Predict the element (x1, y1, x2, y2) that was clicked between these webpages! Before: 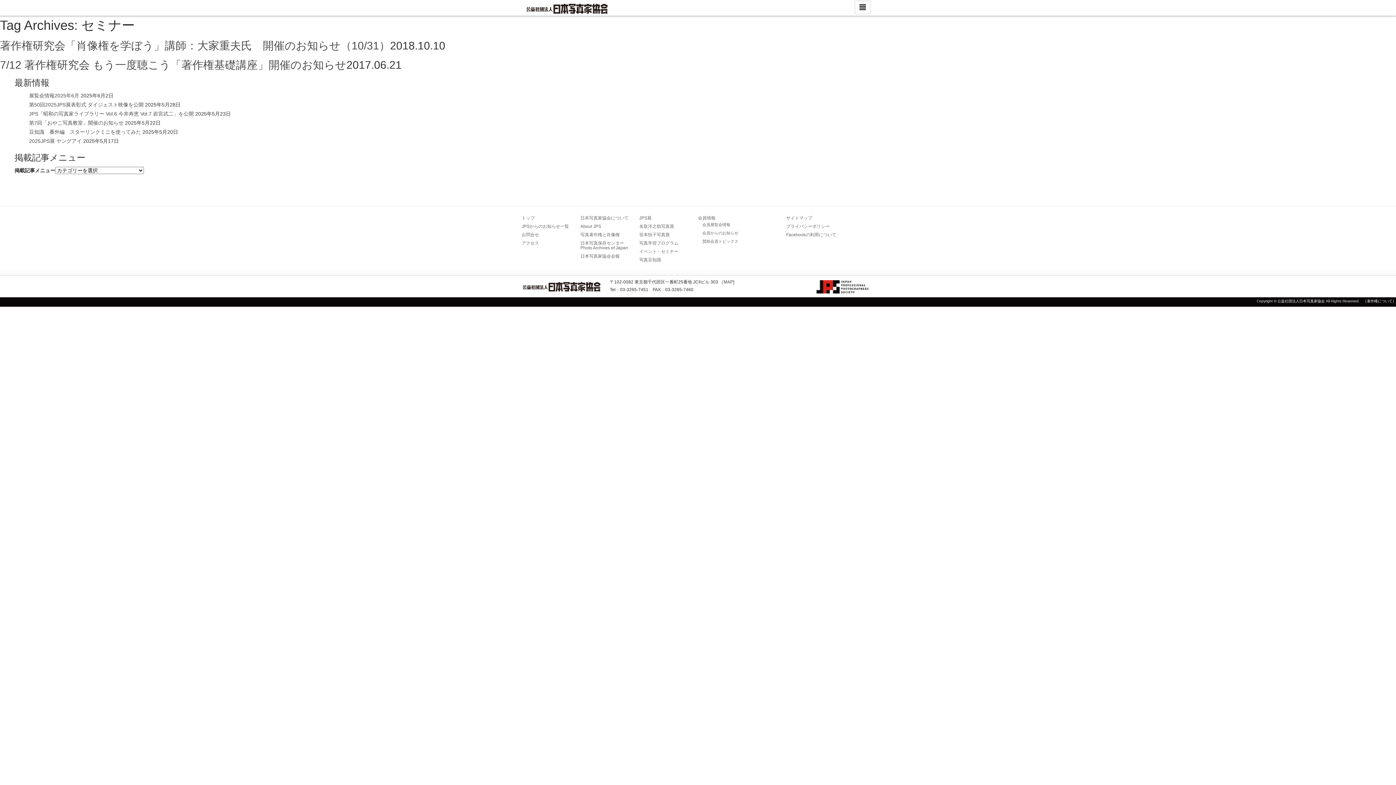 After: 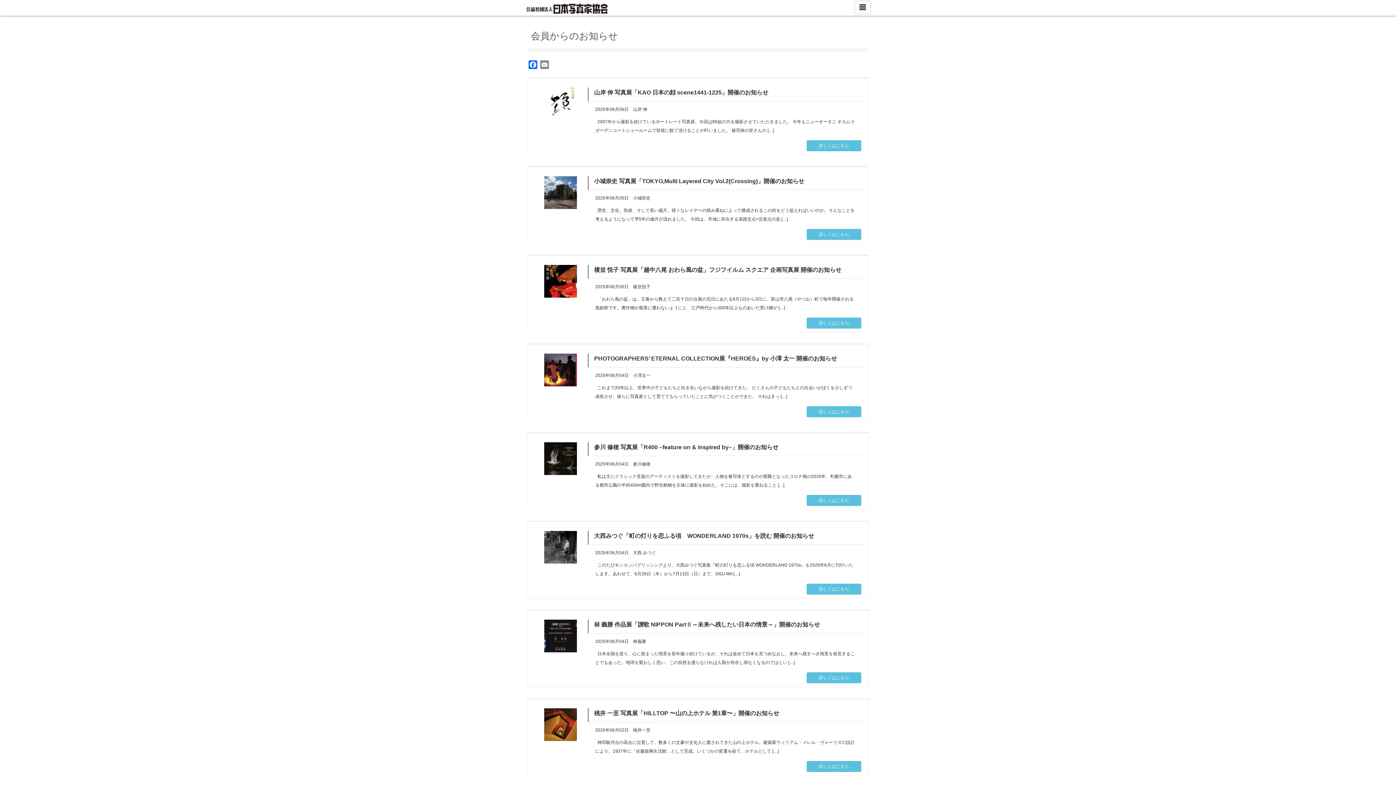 Action: bbox: (702, 230, 738, 235) label: 会員からのお知らせ